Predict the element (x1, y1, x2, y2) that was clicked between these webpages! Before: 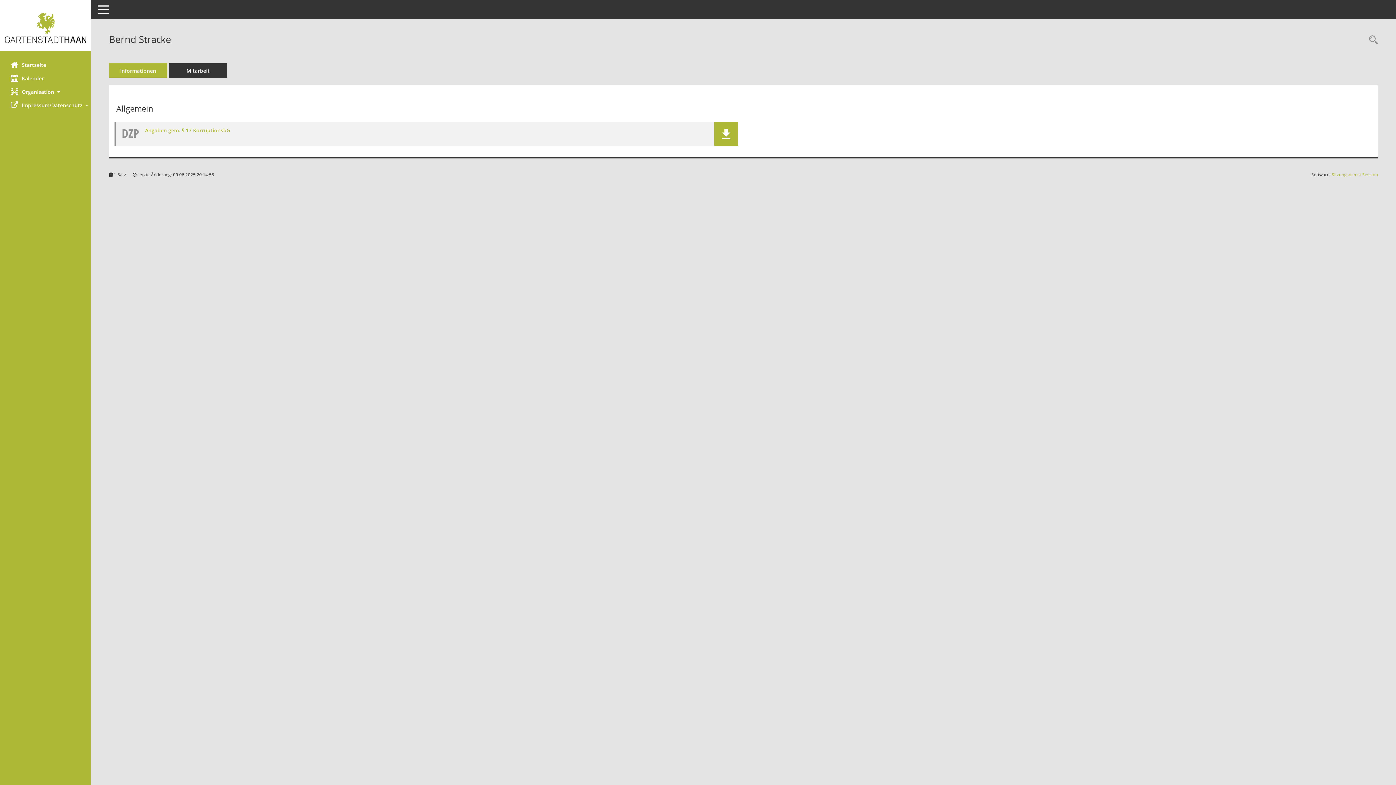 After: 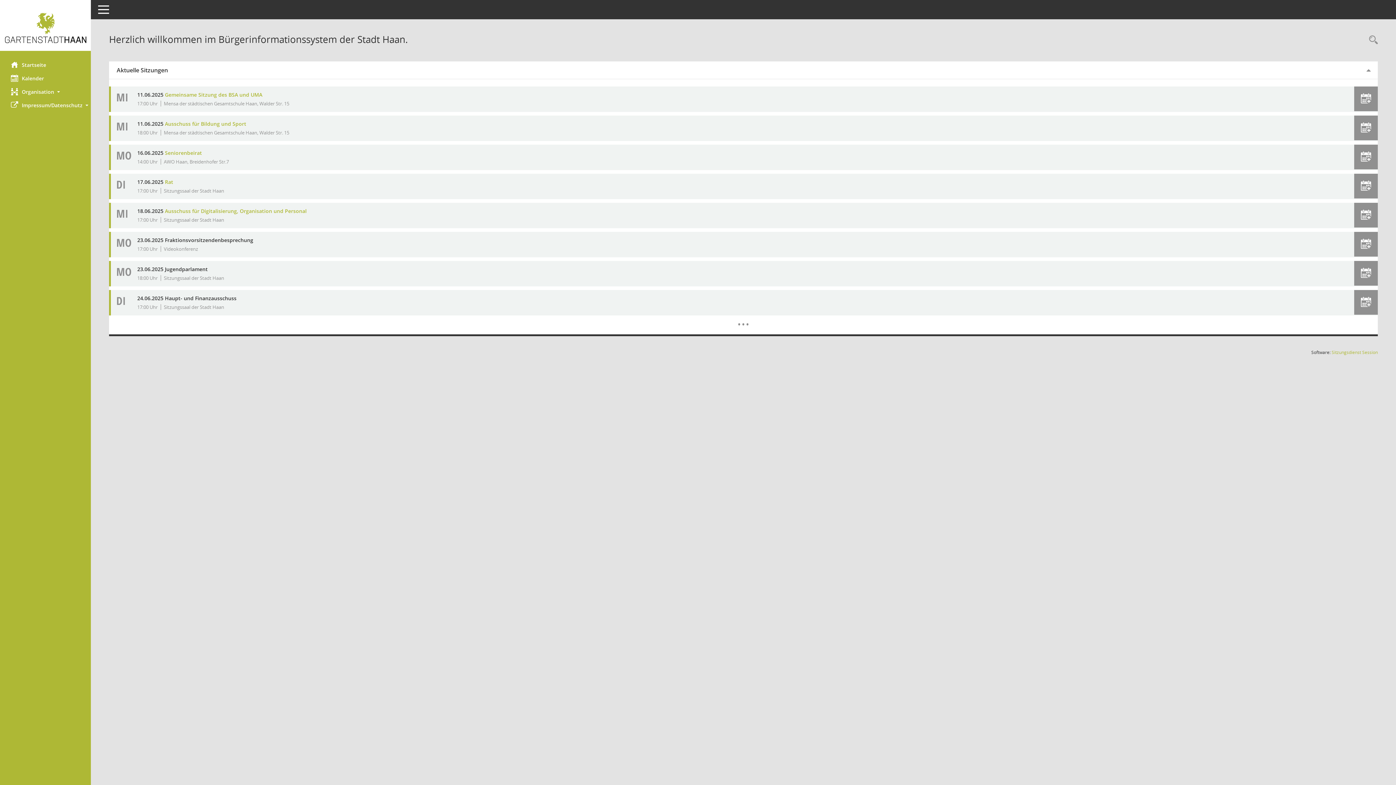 Action: bbox: (0, 58, 90, 71) label: Hier gelangen Sie zur Startseite dieser Webanwendung.